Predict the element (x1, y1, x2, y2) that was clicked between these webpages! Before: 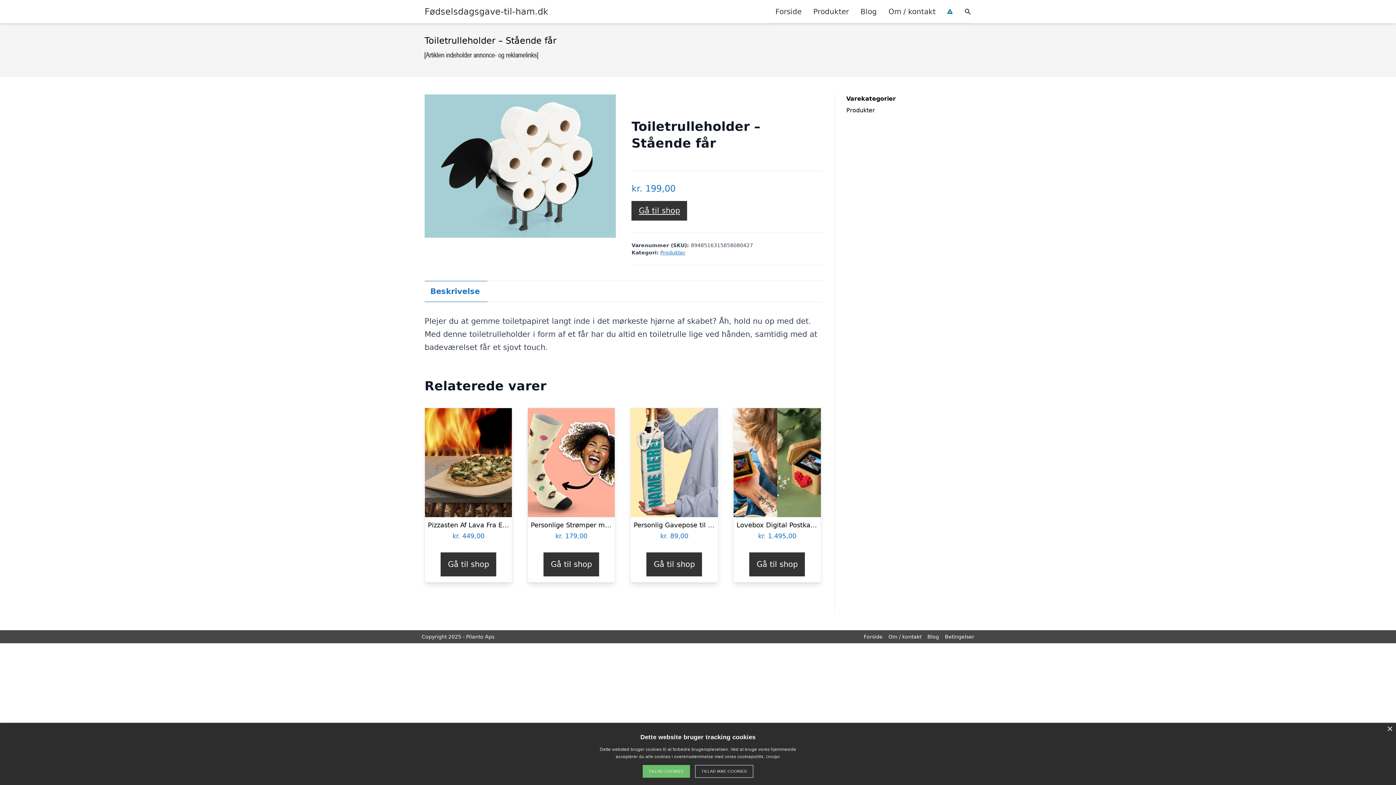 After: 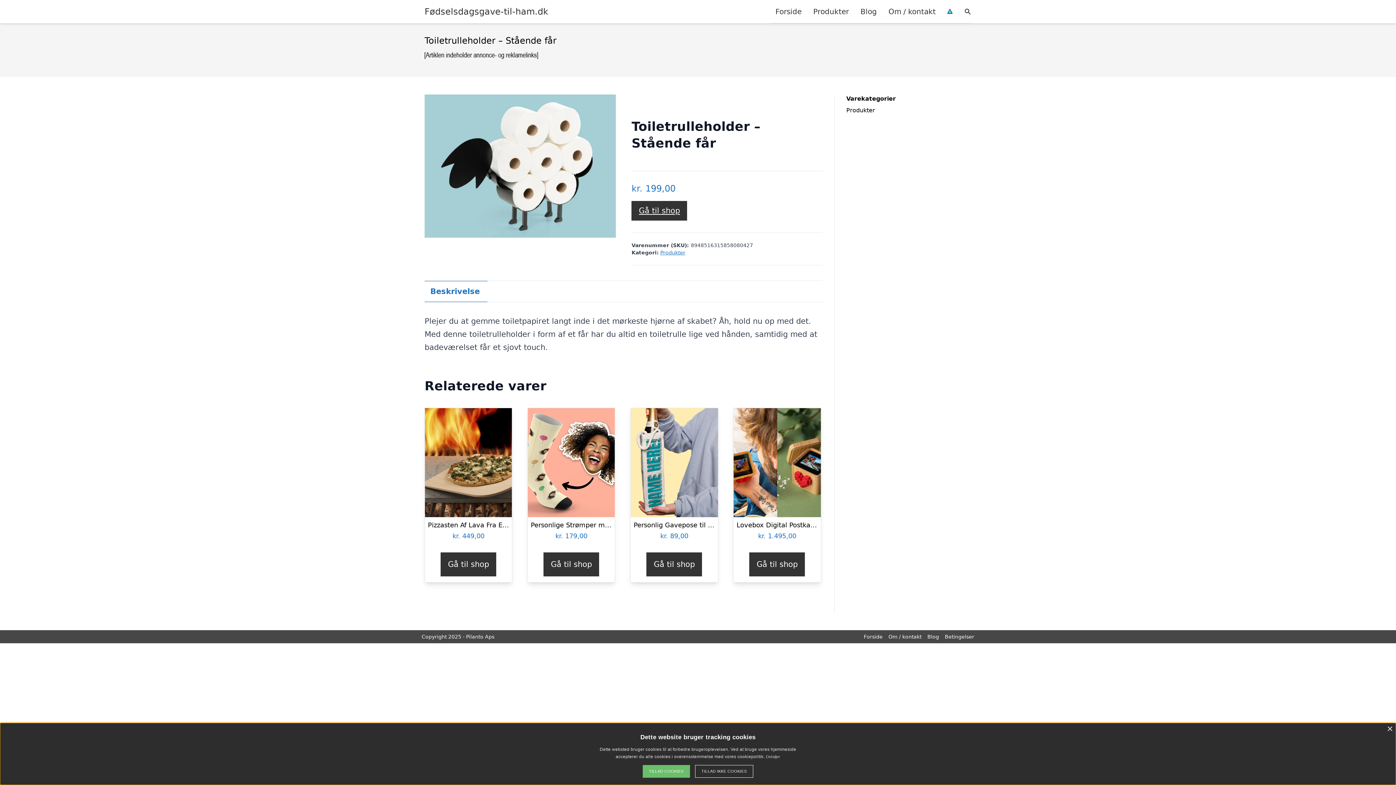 Action: bbox: (749, 552, 805, 576) label: Køb “Lovebox Digital Postkasse”